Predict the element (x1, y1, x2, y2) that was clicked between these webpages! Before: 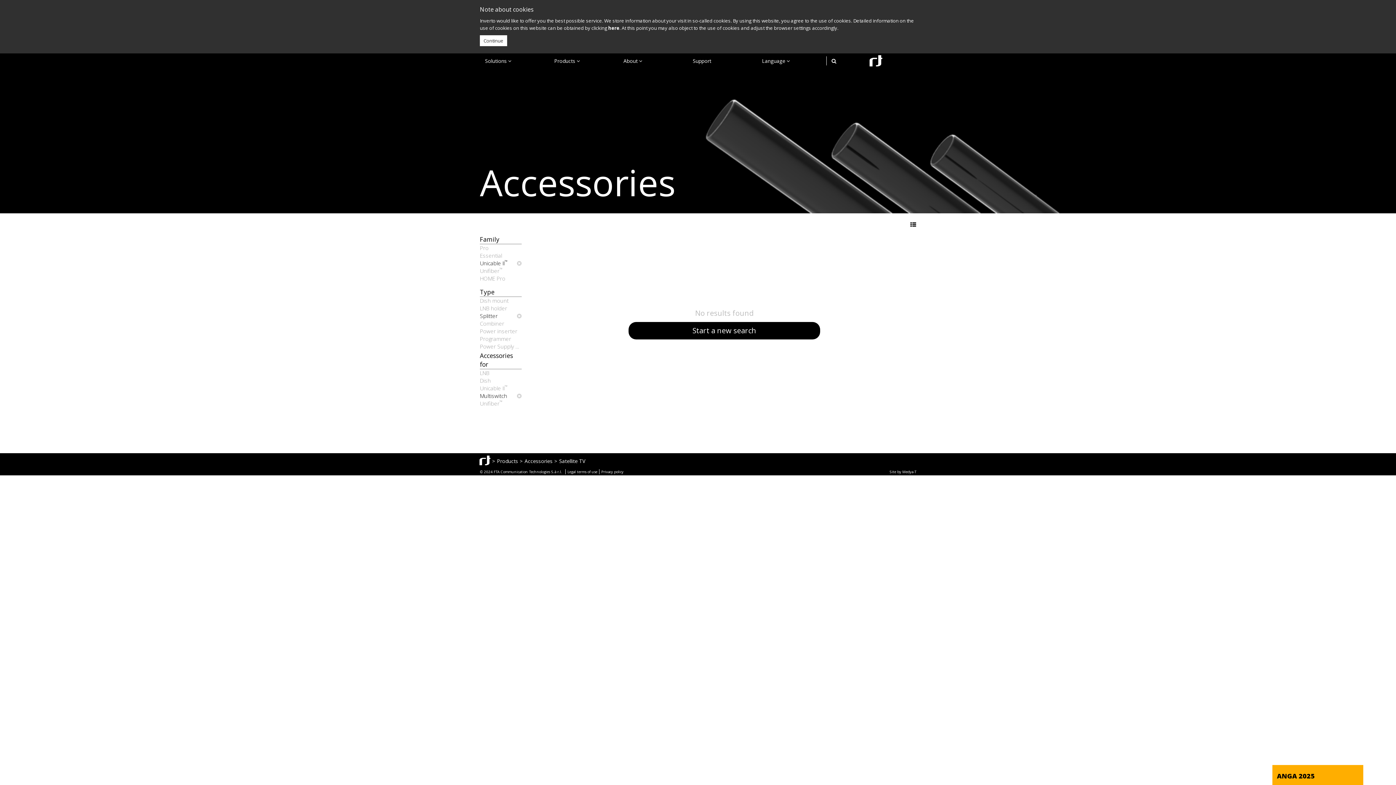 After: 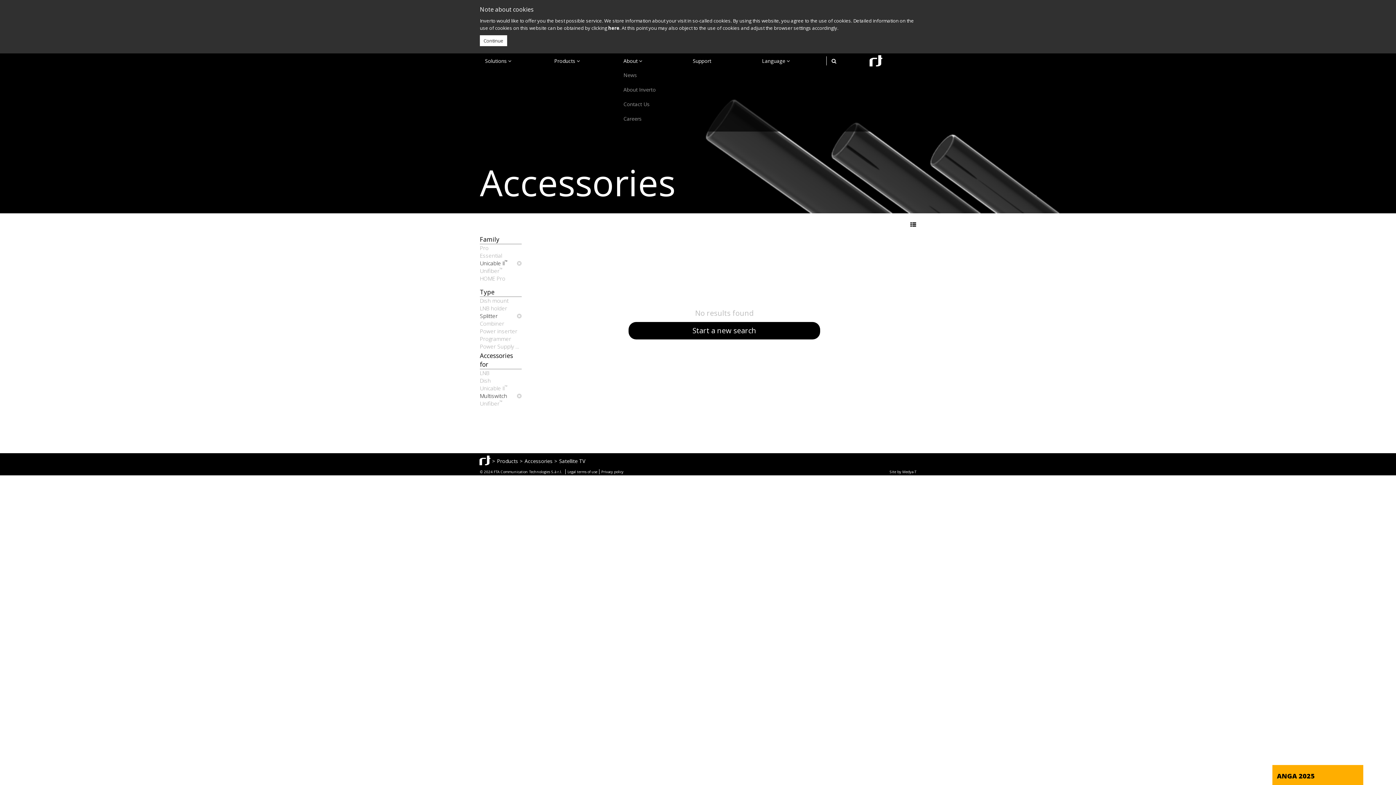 Action: label: About  bbox: (618, 53, 687, 68)